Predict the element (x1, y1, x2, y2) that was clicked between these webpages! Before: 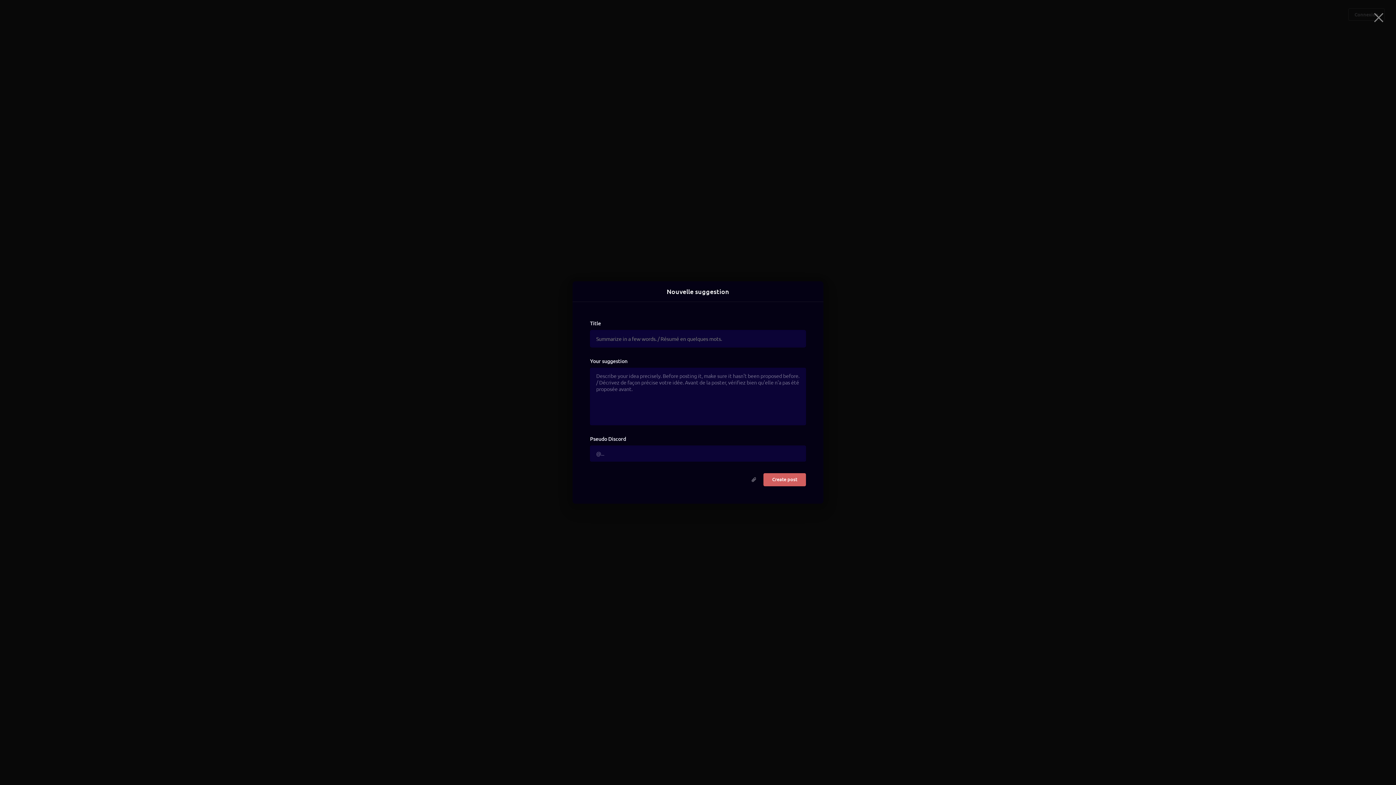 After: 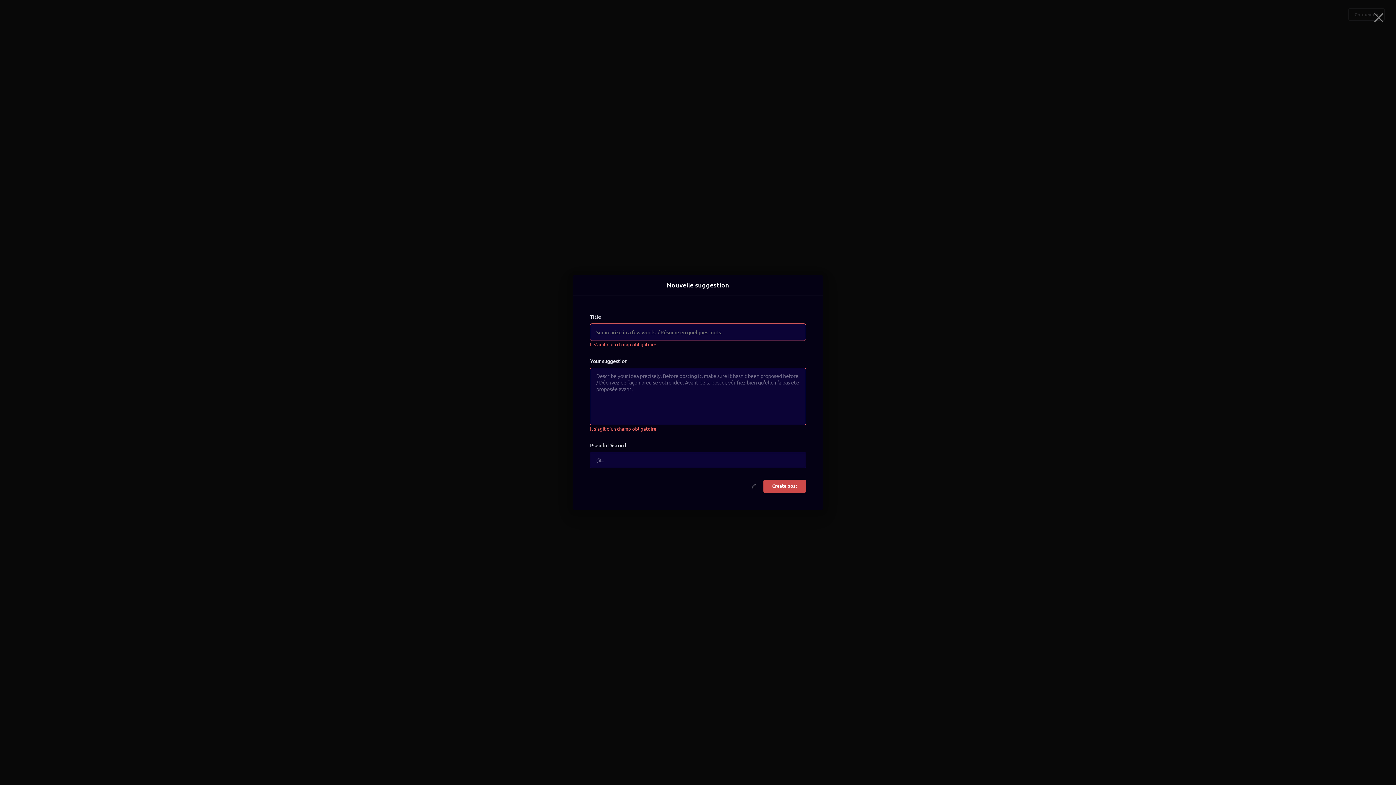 Action: bbox: (763, 473, 806, 486) label: Create post